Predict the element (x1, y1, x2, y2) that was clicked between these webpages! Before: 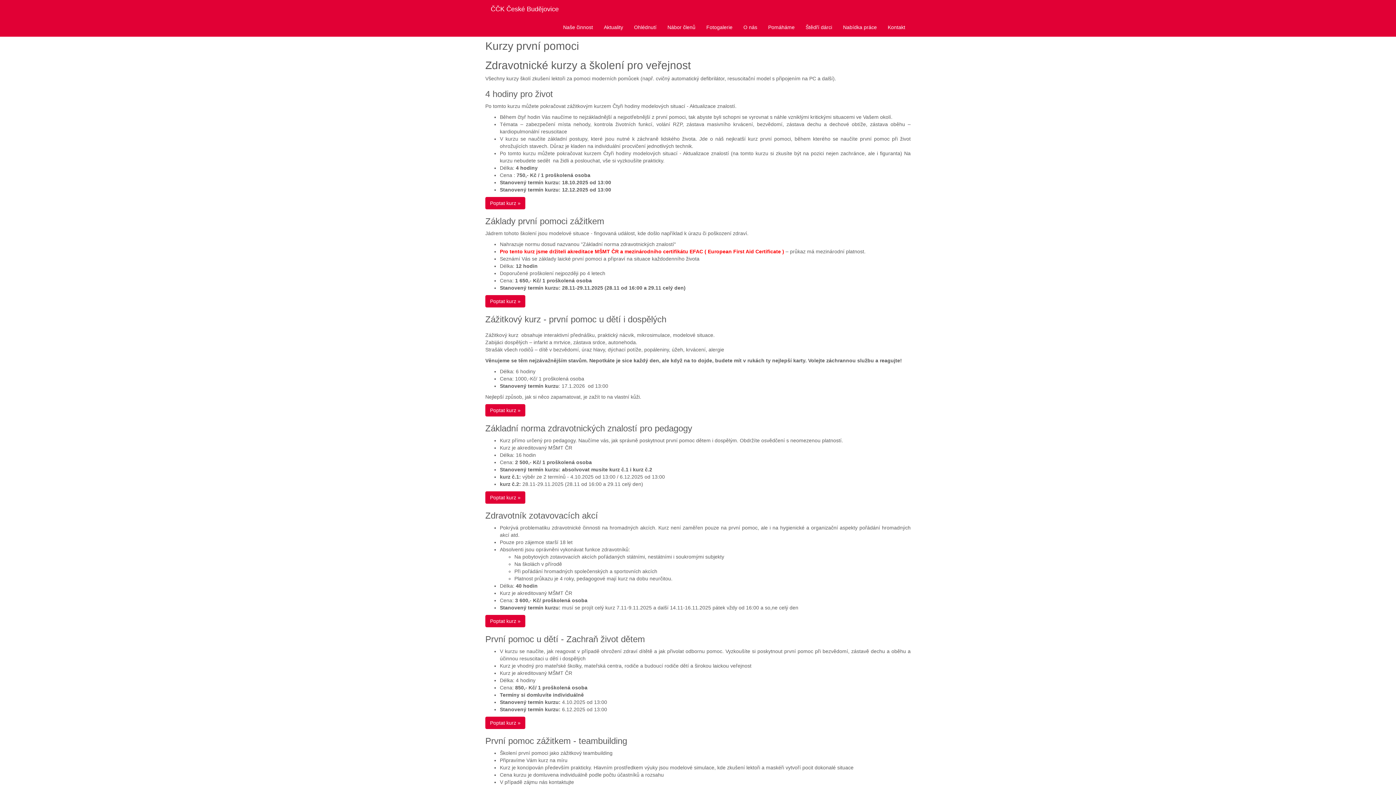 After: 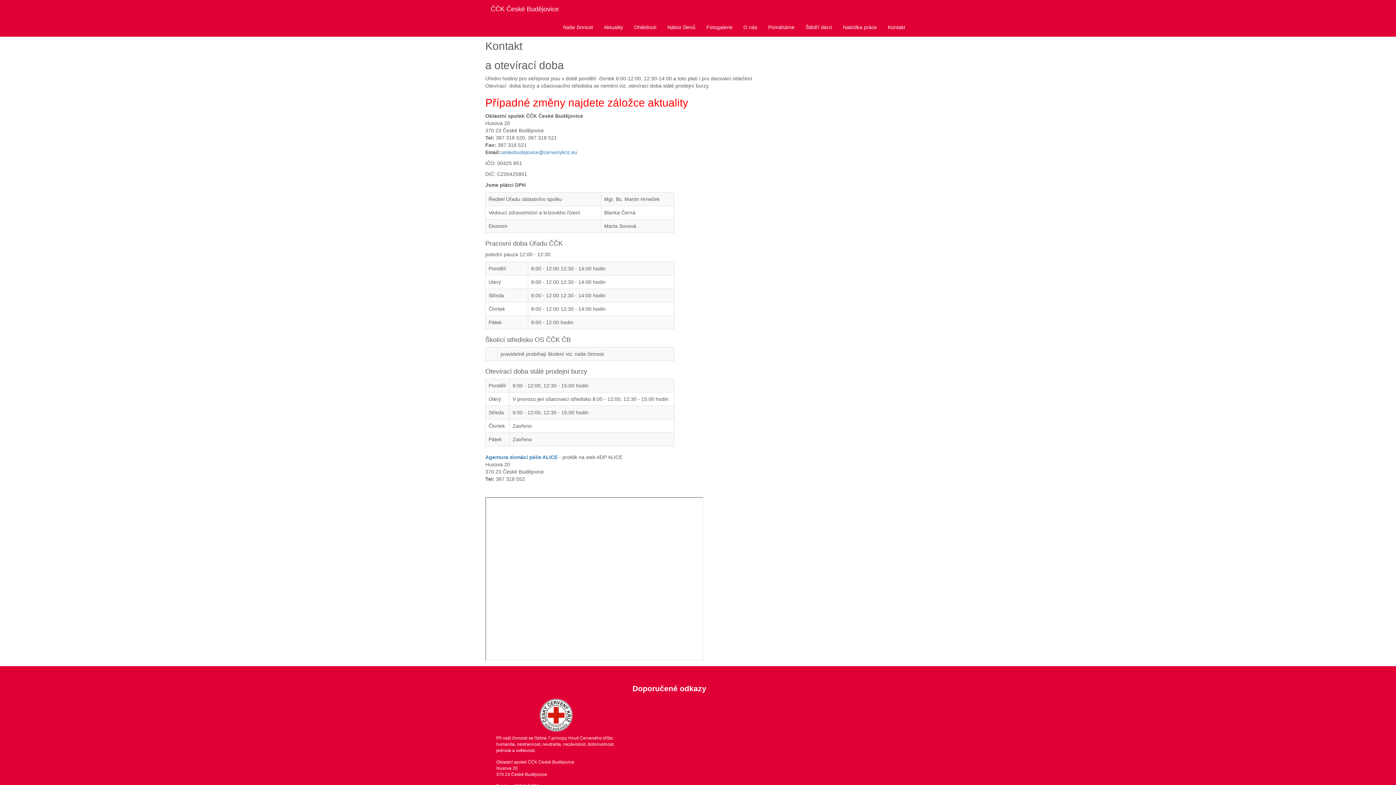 Action: label: Kontakt bbox: (882, 18, 910, 36)